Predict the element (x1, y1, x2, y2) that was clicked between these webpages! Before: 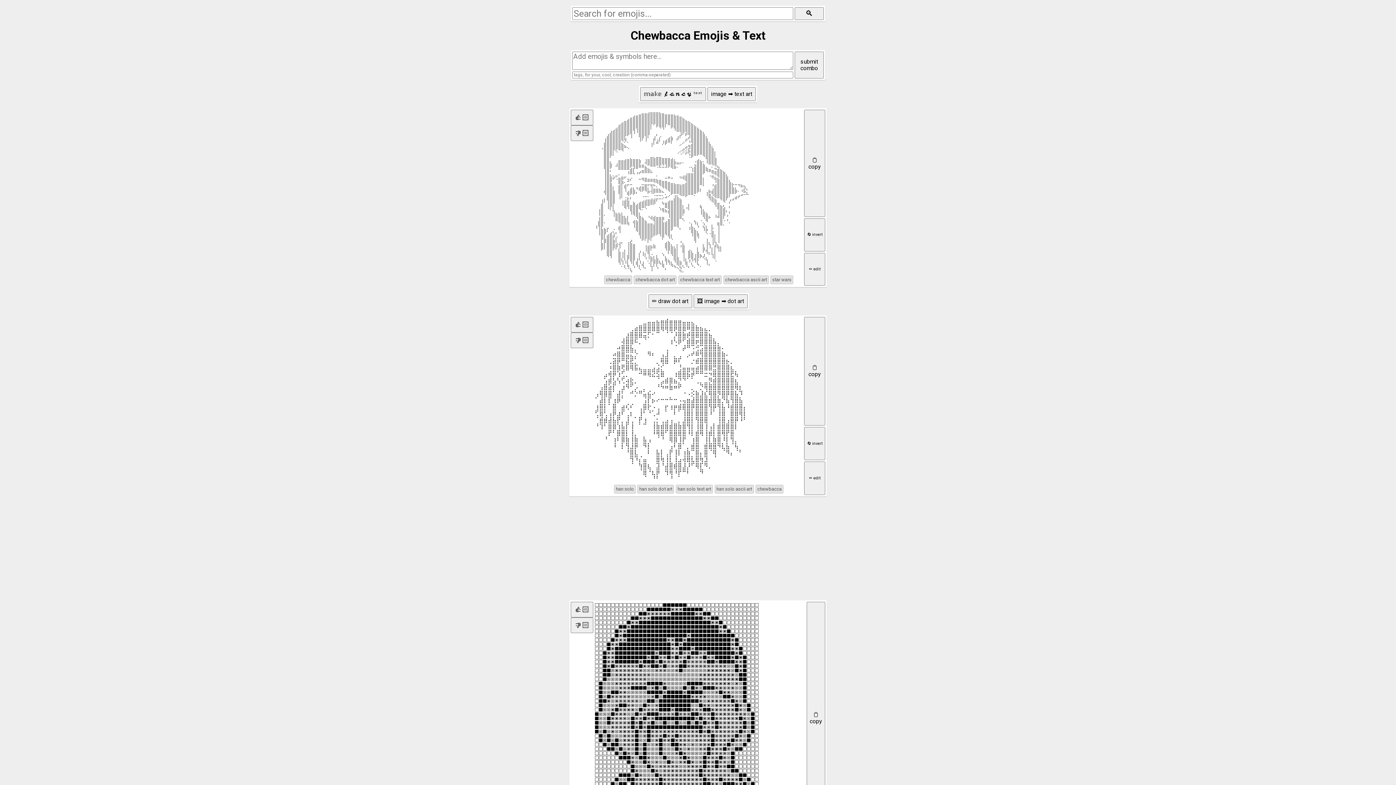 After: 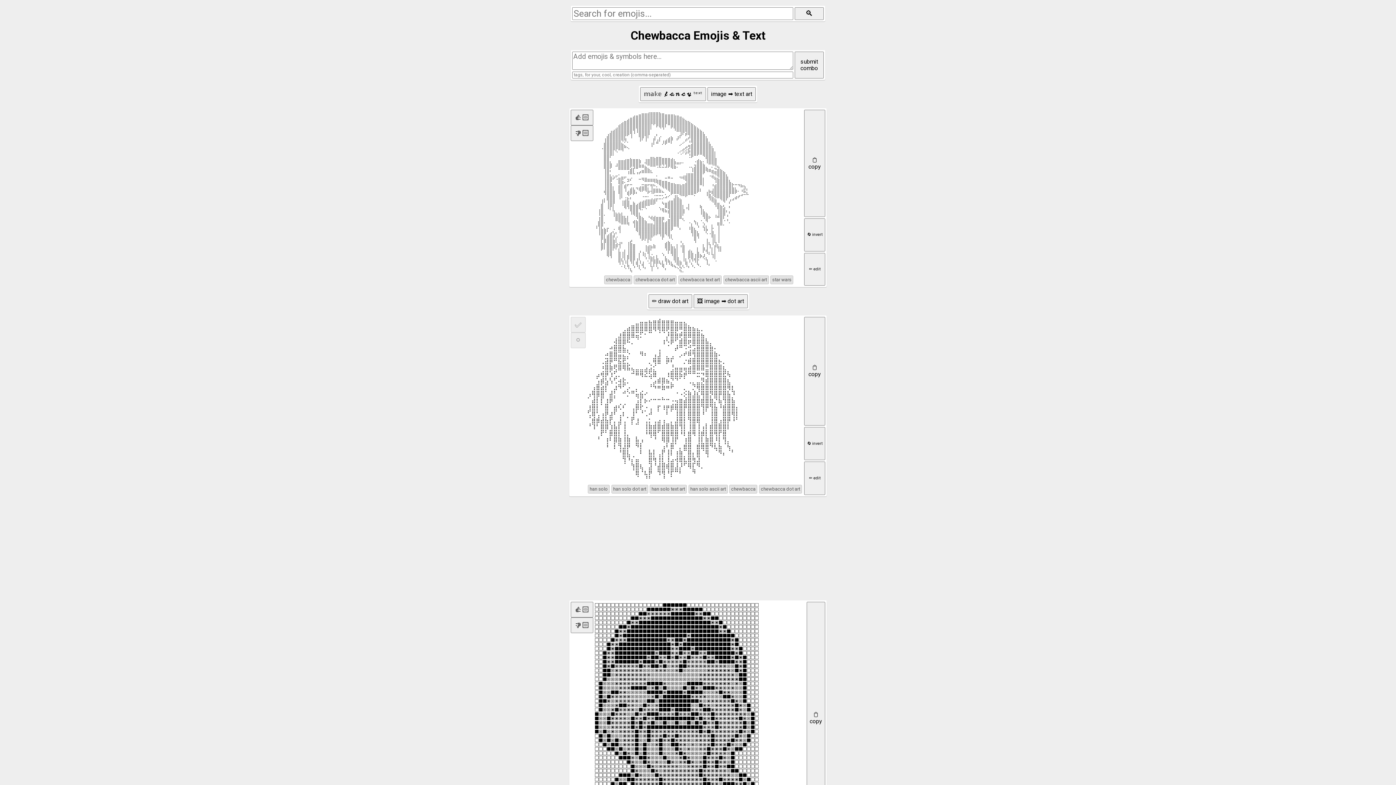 Action: bbox: (570, 317, 593, 332)